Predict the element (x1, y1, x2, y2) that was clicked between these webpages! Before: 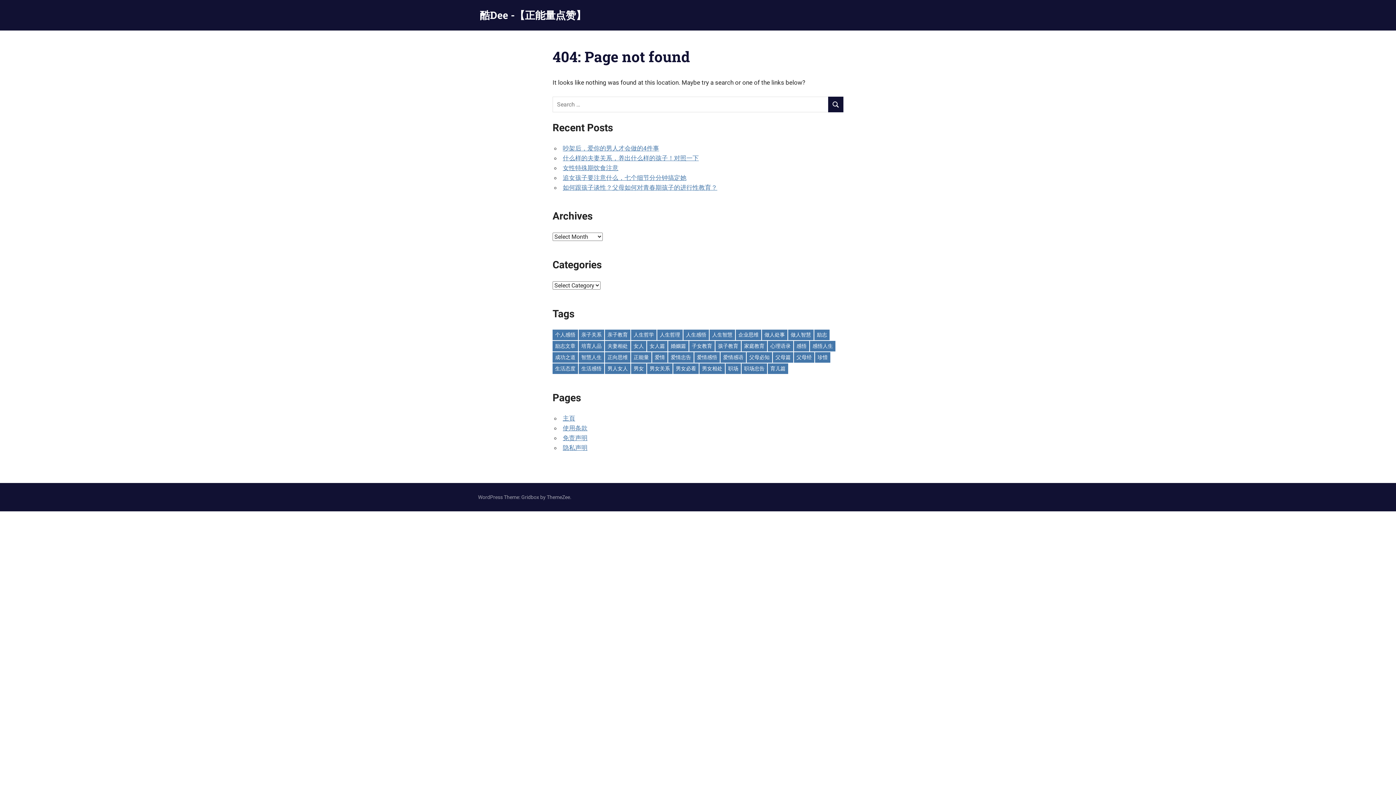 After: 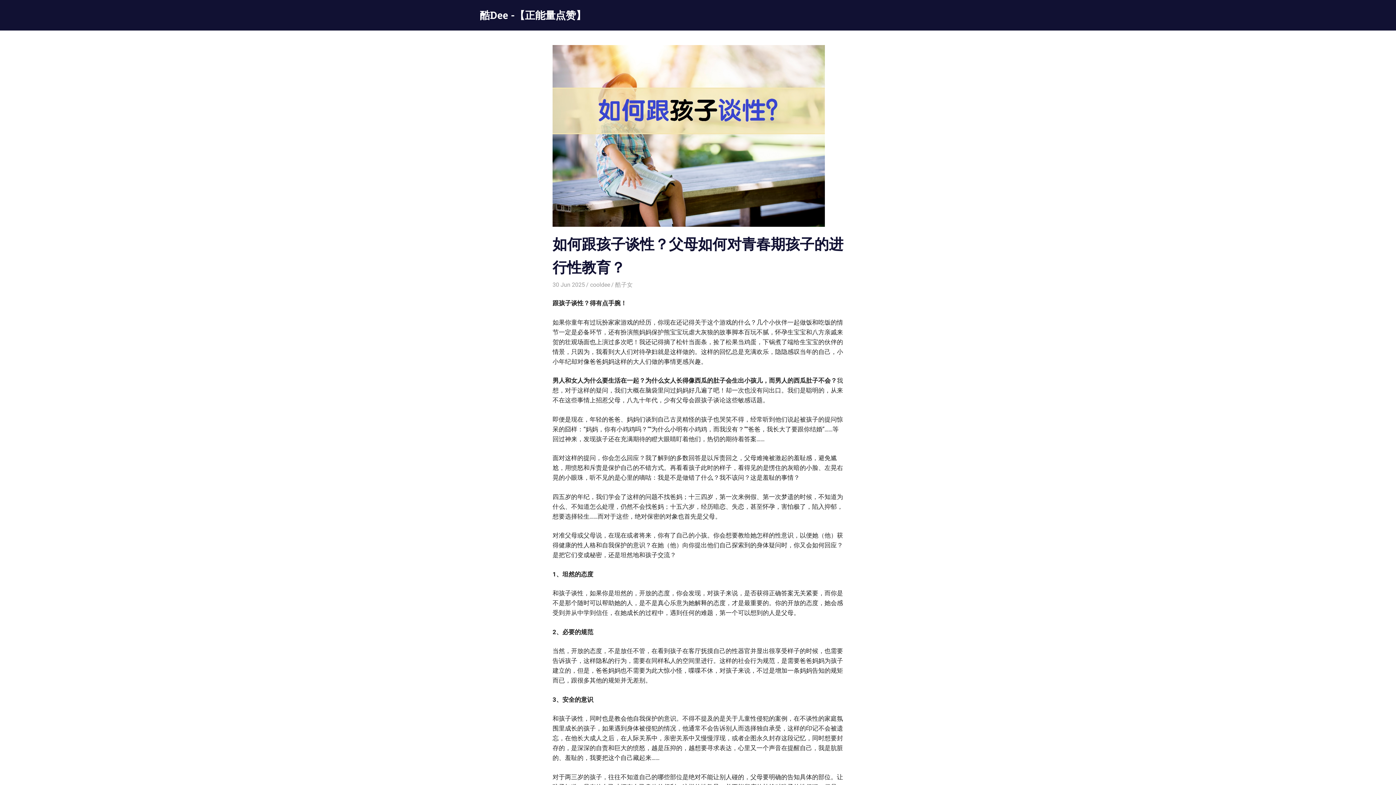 Action: bbox: (562, 184, 717, 191) label: 如何跟孩子谈性？父母如何对青春期孩子的进行性教育？